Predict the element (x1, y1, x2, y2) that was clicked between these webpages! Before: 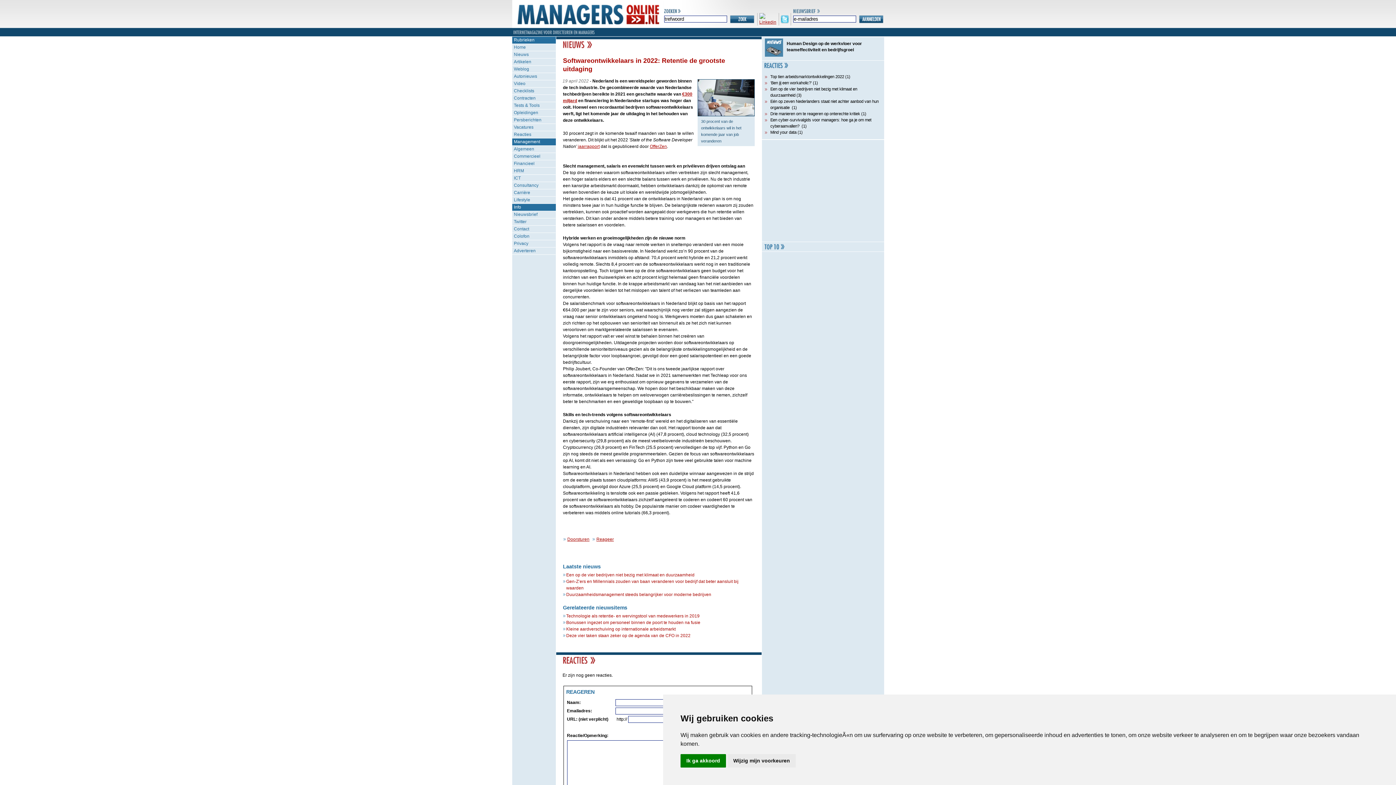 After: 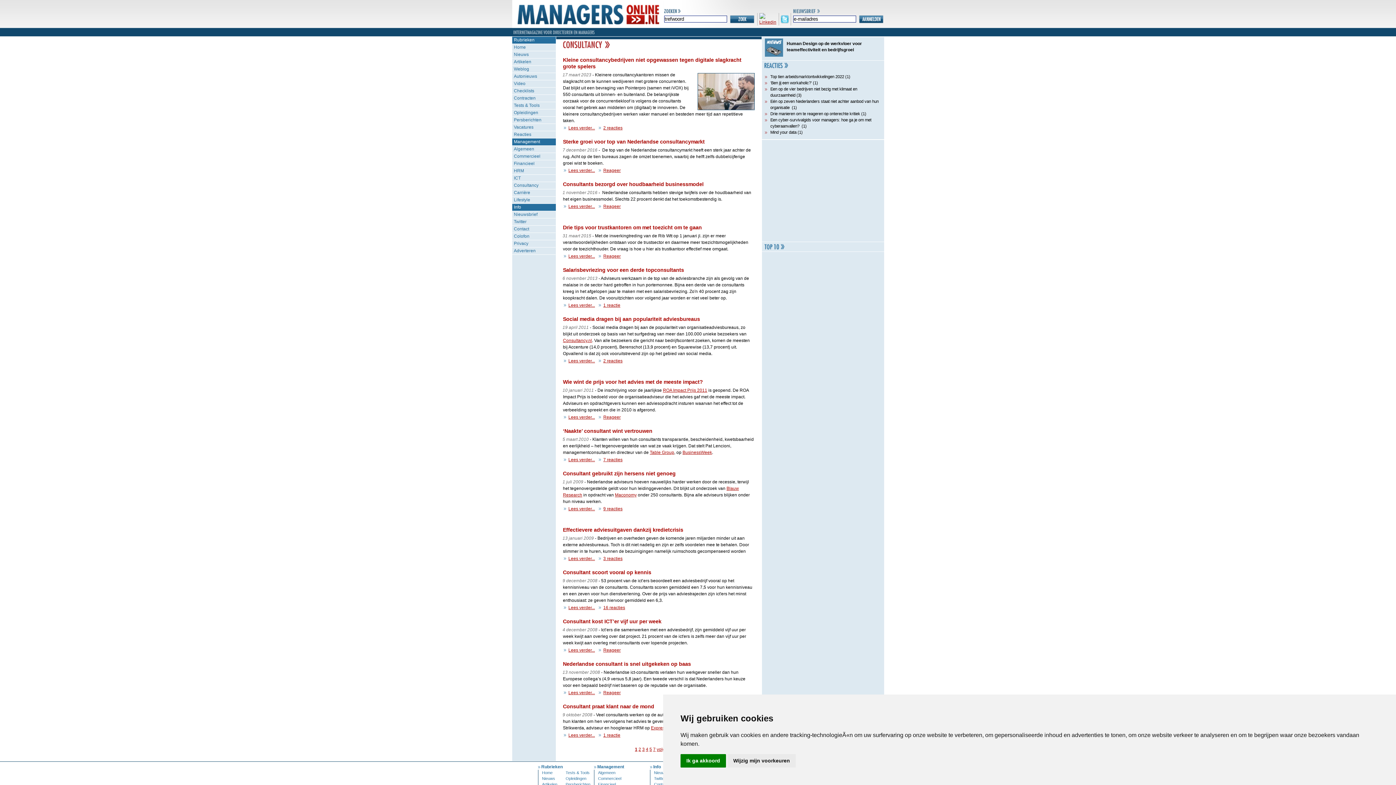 Action: bbox: (512, 182, 555, 189) label: Consultancy